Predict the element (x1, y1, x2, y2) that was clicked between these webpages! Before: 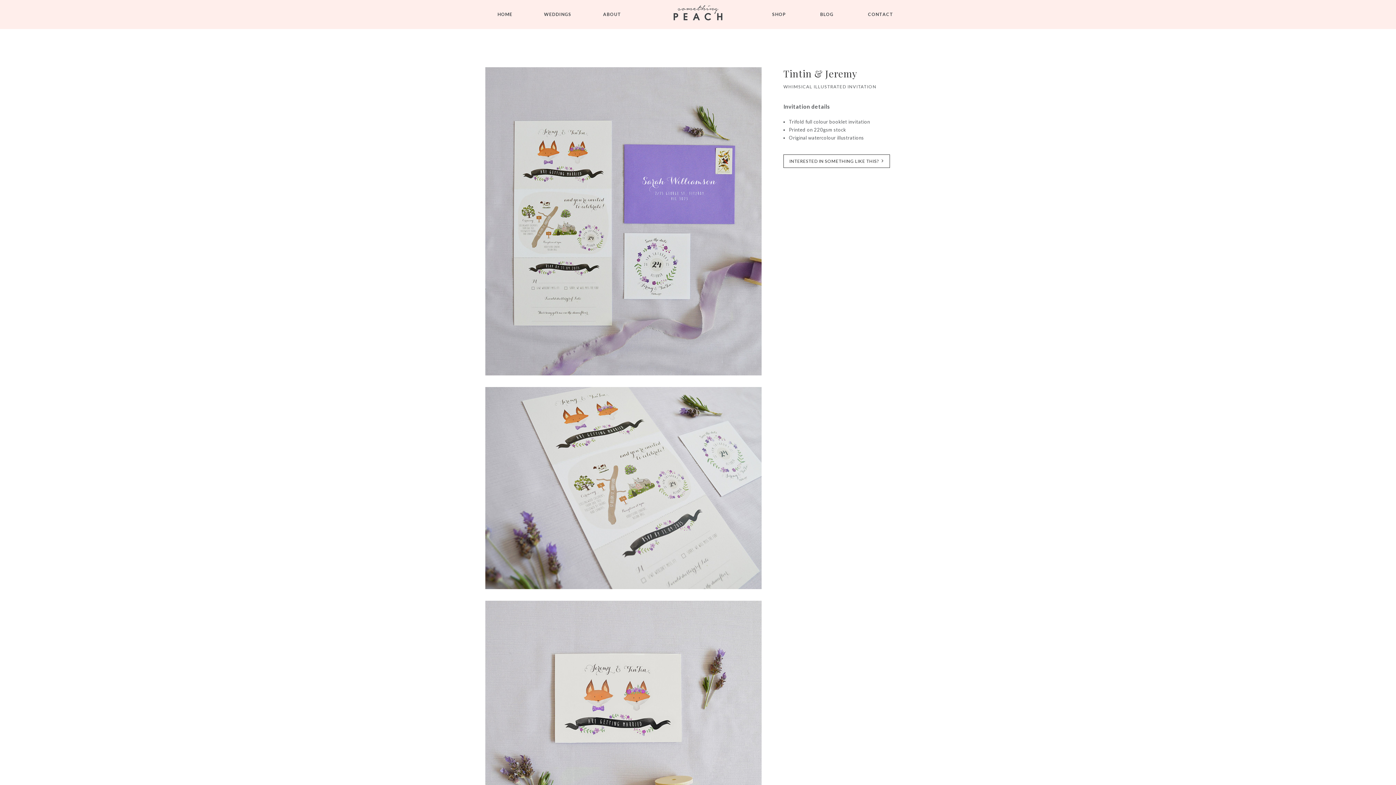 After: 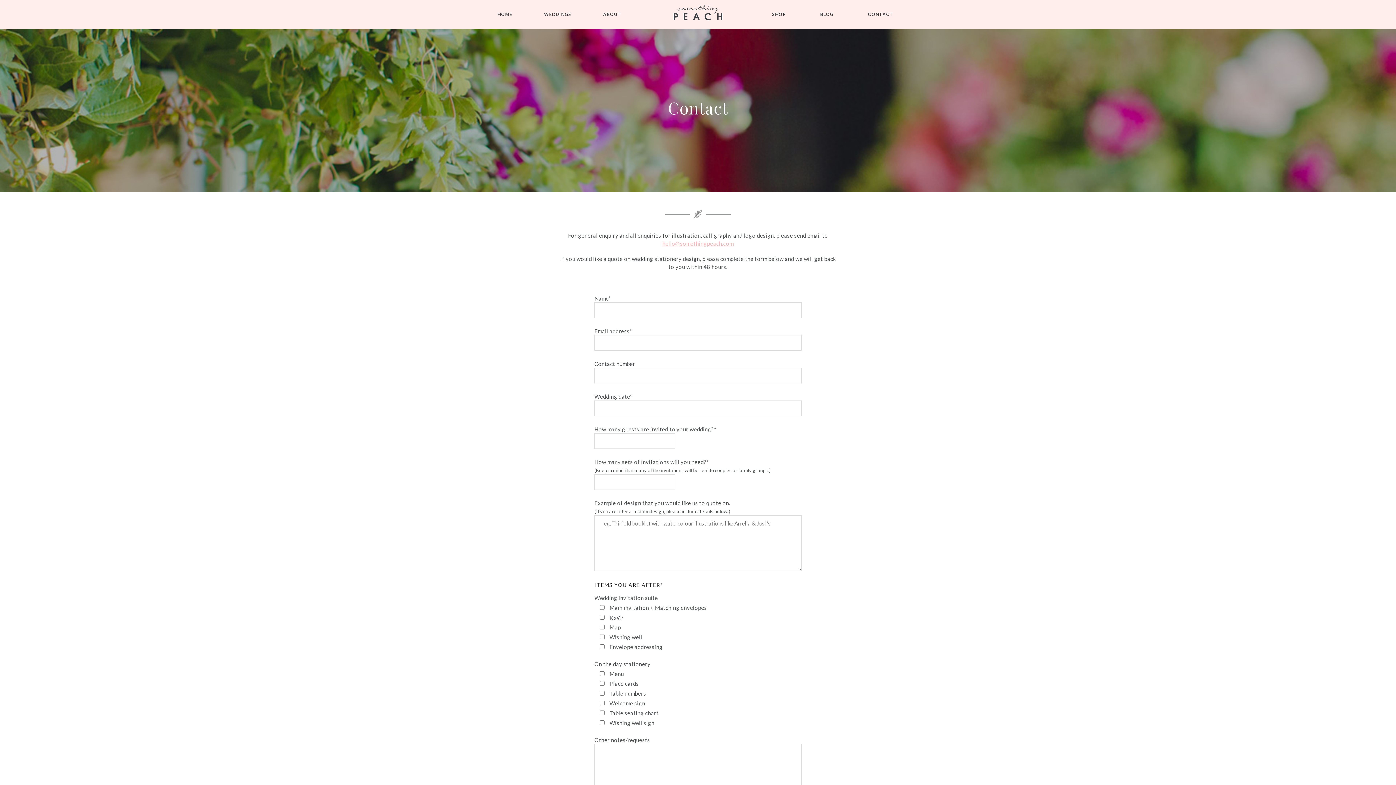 Action: label: CONTACT bbox: (854, 0, 907, 29)